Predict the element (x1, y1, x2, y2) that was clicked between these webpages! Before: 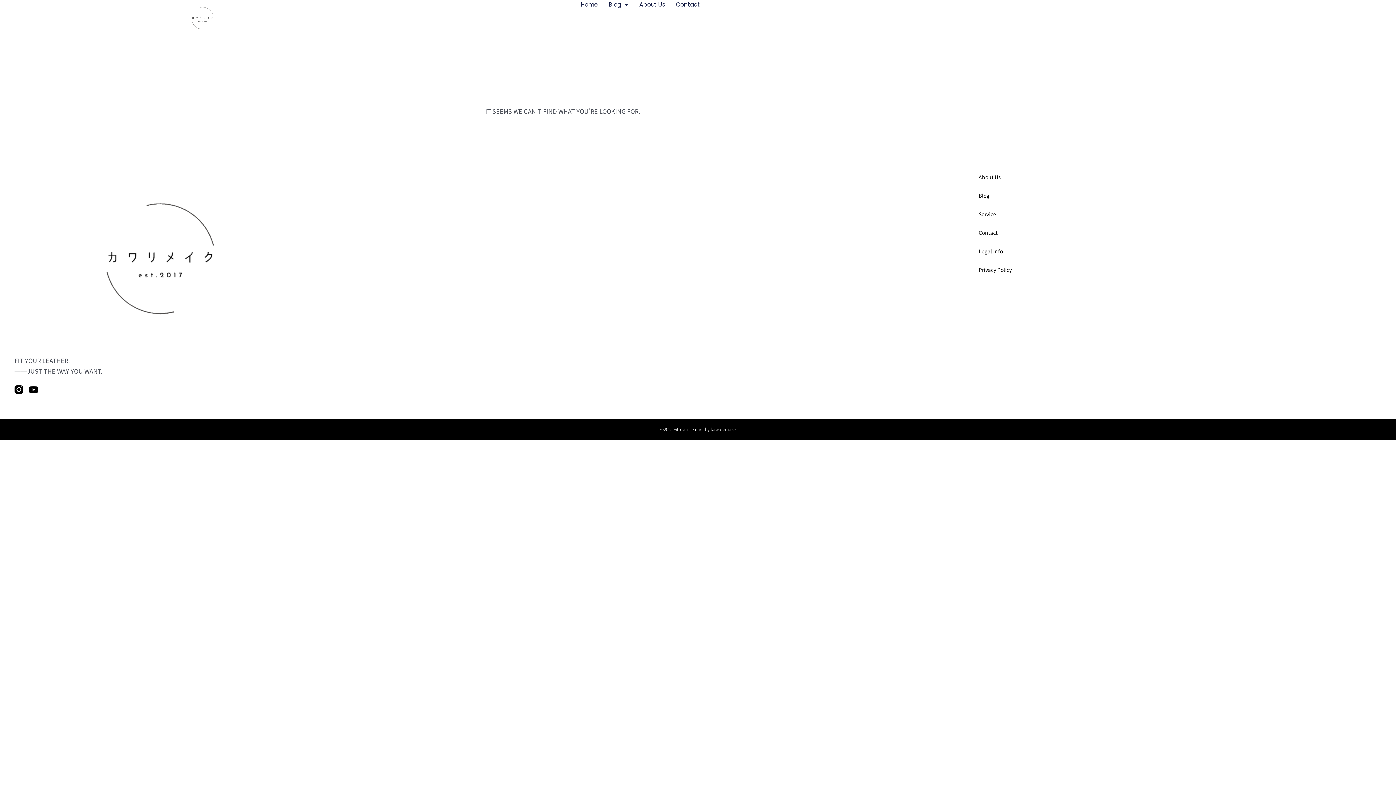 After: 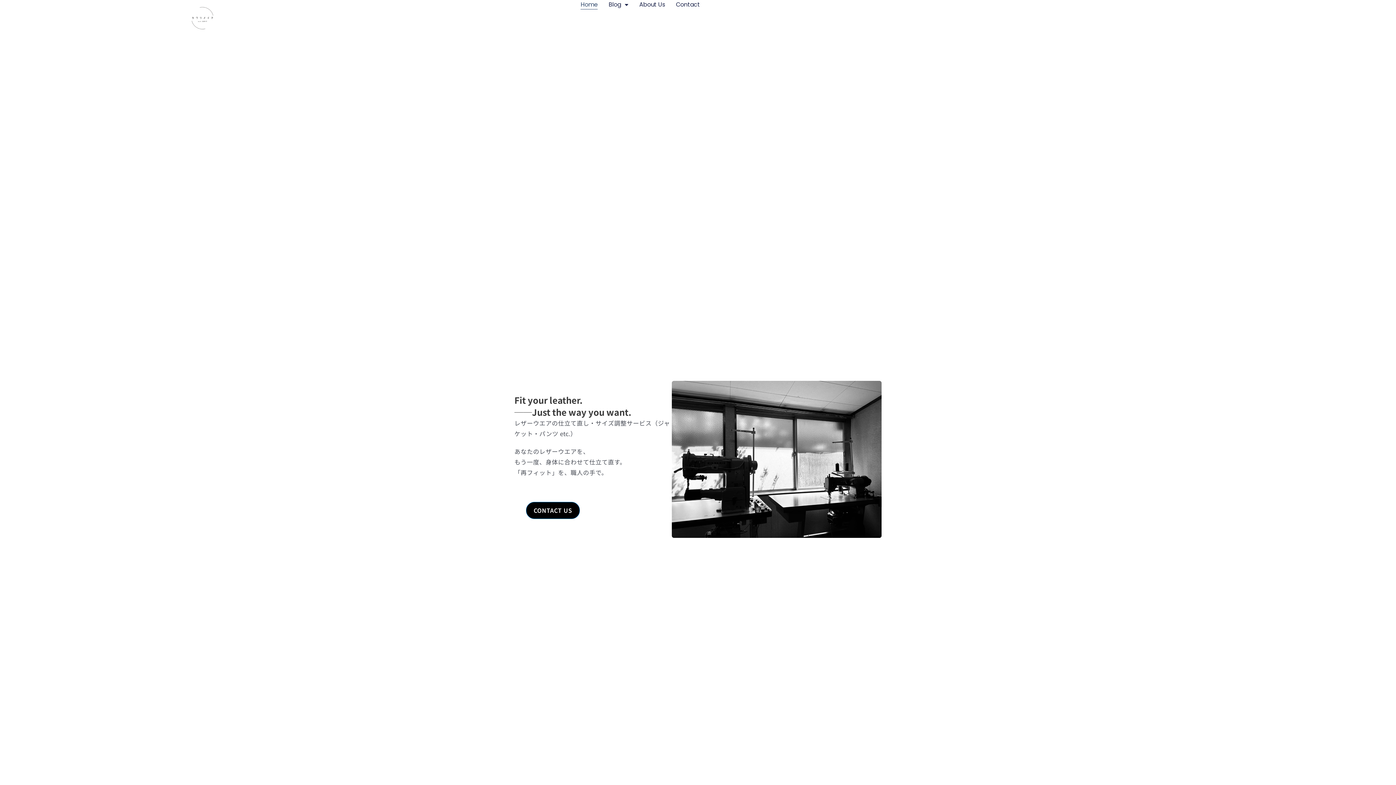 Action: bbox: (111, 0, 293, 36)